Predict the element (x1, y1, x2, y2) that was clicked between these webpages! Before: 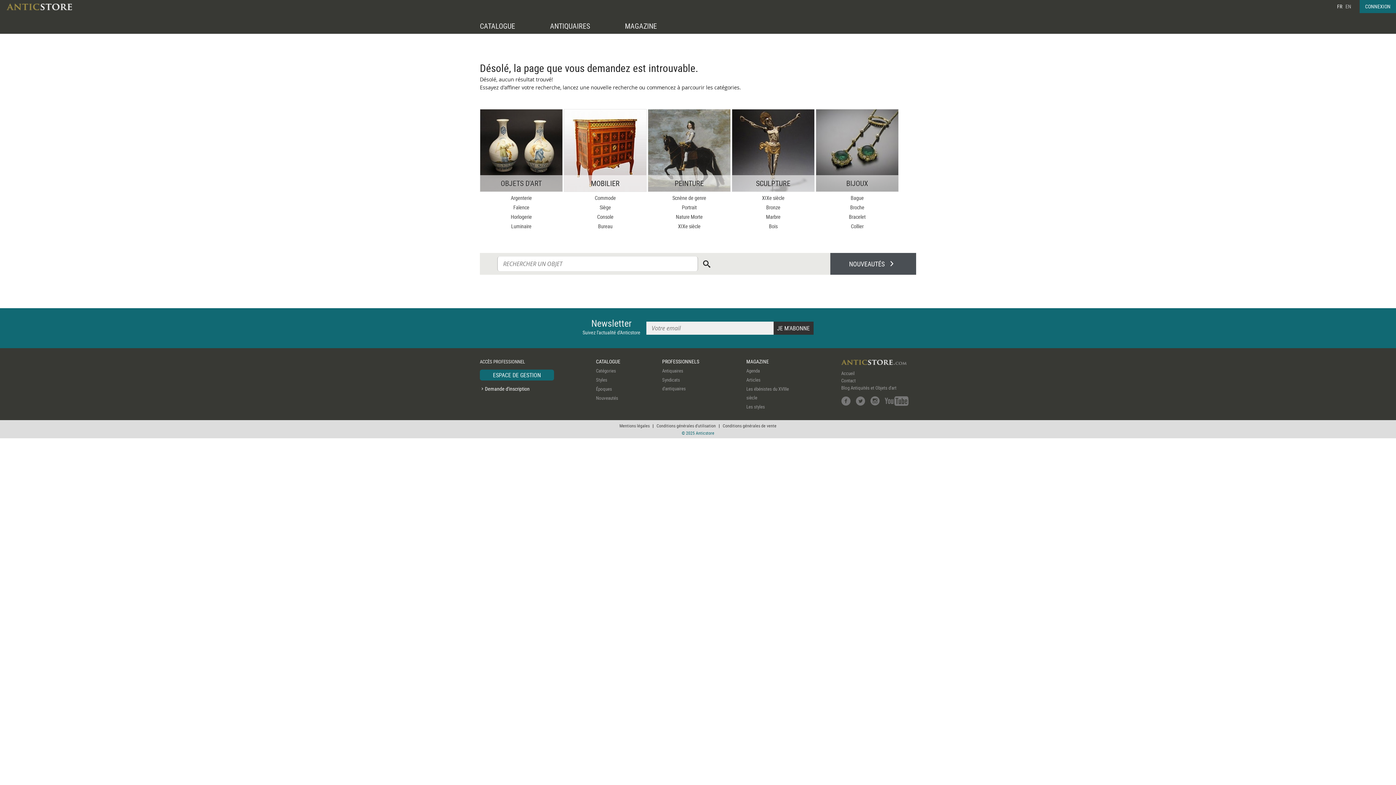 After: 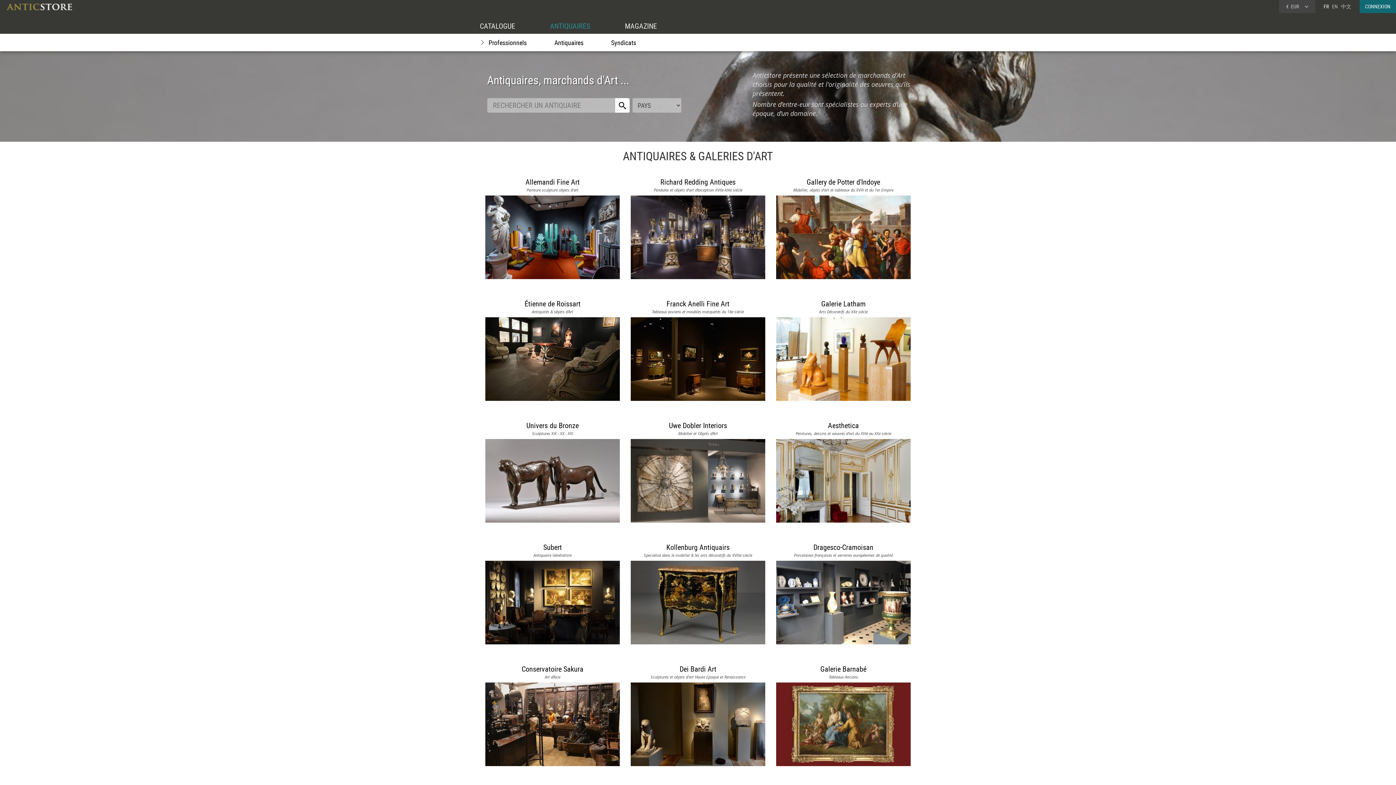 Action: bbox: (662, 358, 699, 365) label: PROFESSIONNELS